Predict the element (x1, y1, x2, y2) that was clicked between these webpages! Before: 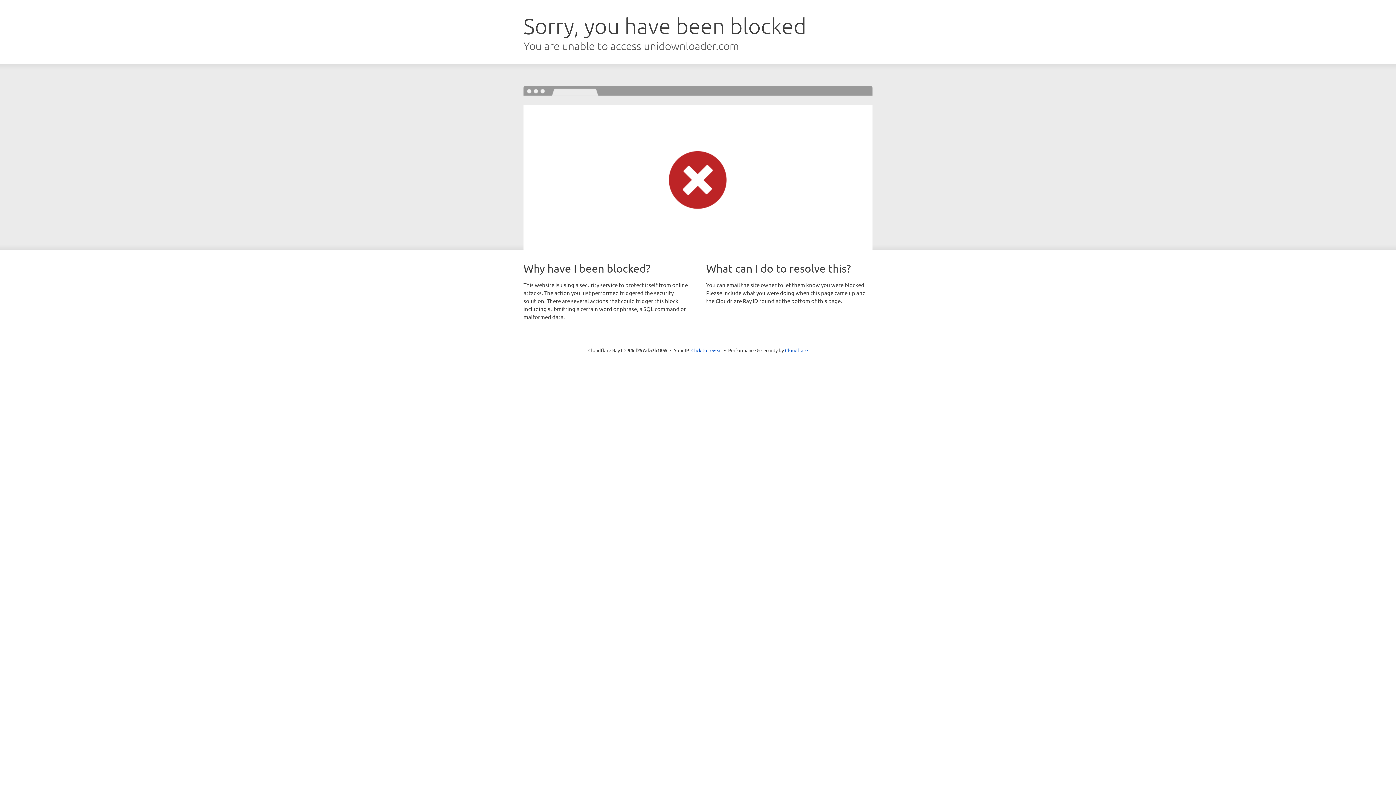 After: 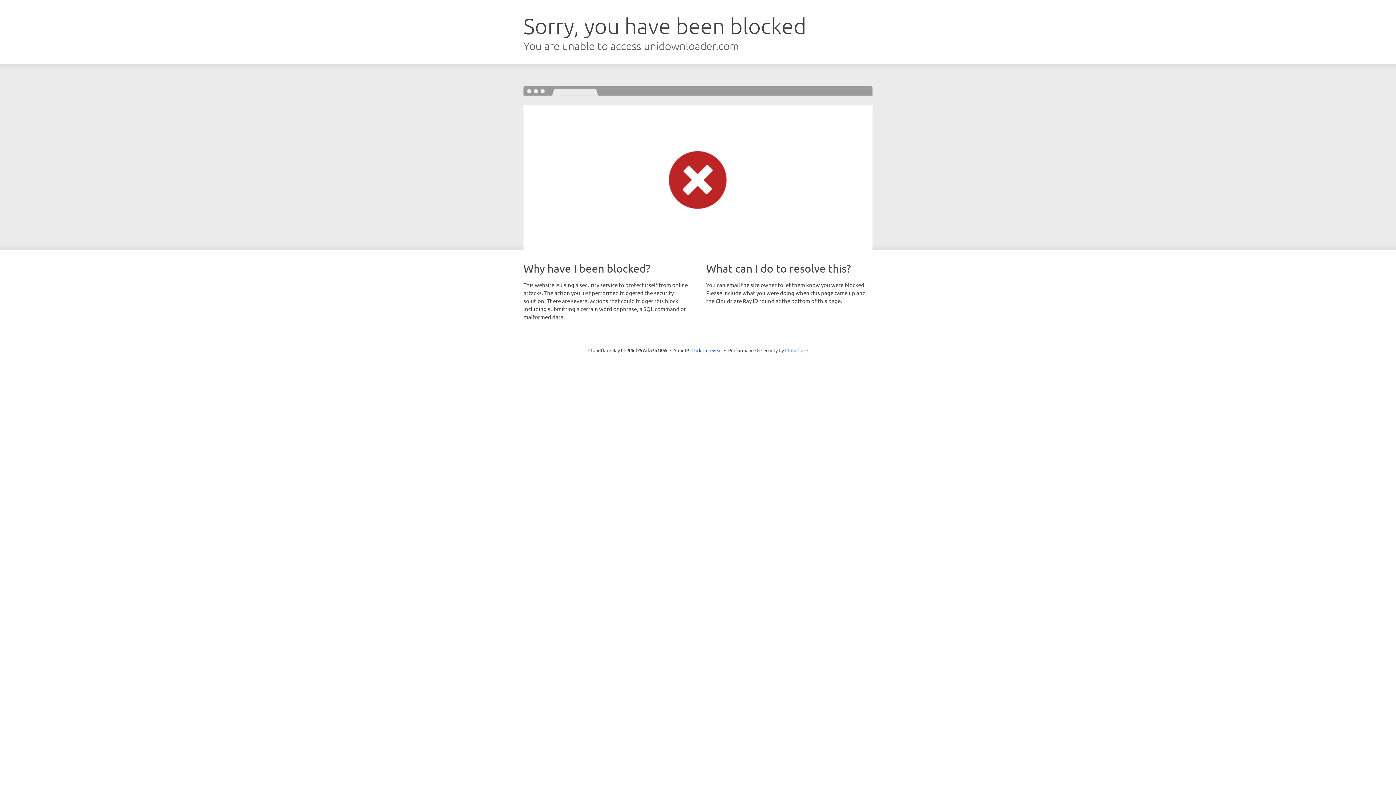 Action: label: Cloudflare bbox: (785, 347, 808, 353)